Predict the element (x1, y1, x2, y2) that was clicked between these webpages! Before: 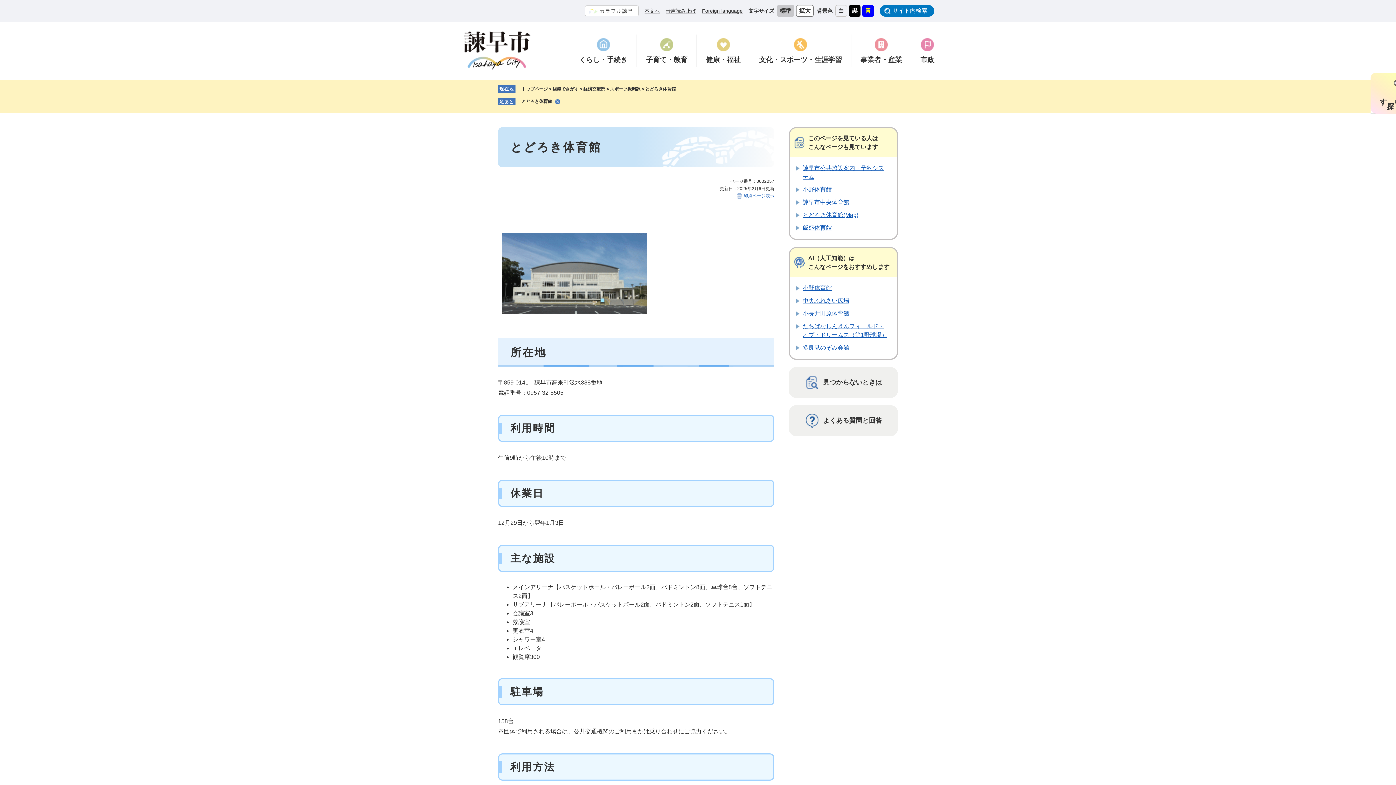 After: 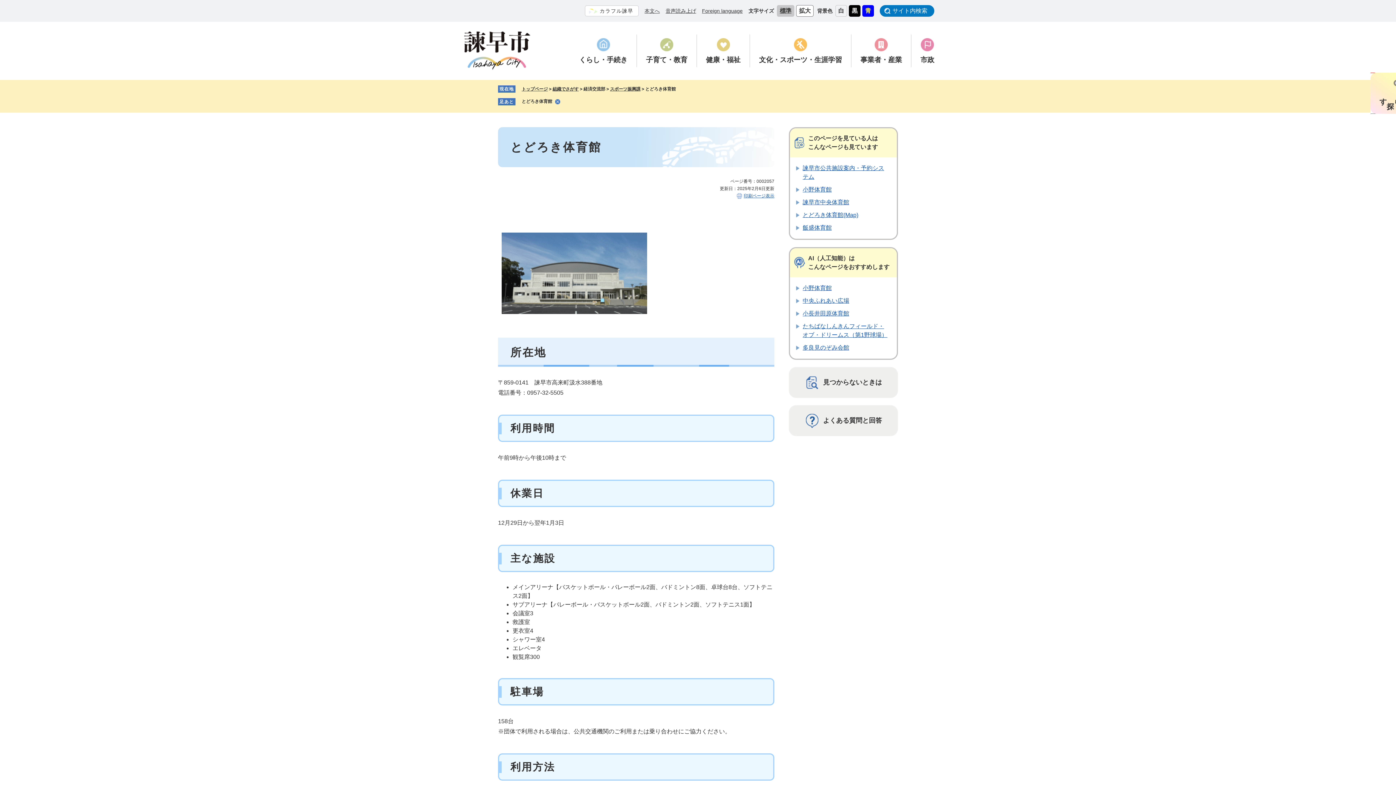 Action: label: 標準 bbox: (777, 5, 794, 16)